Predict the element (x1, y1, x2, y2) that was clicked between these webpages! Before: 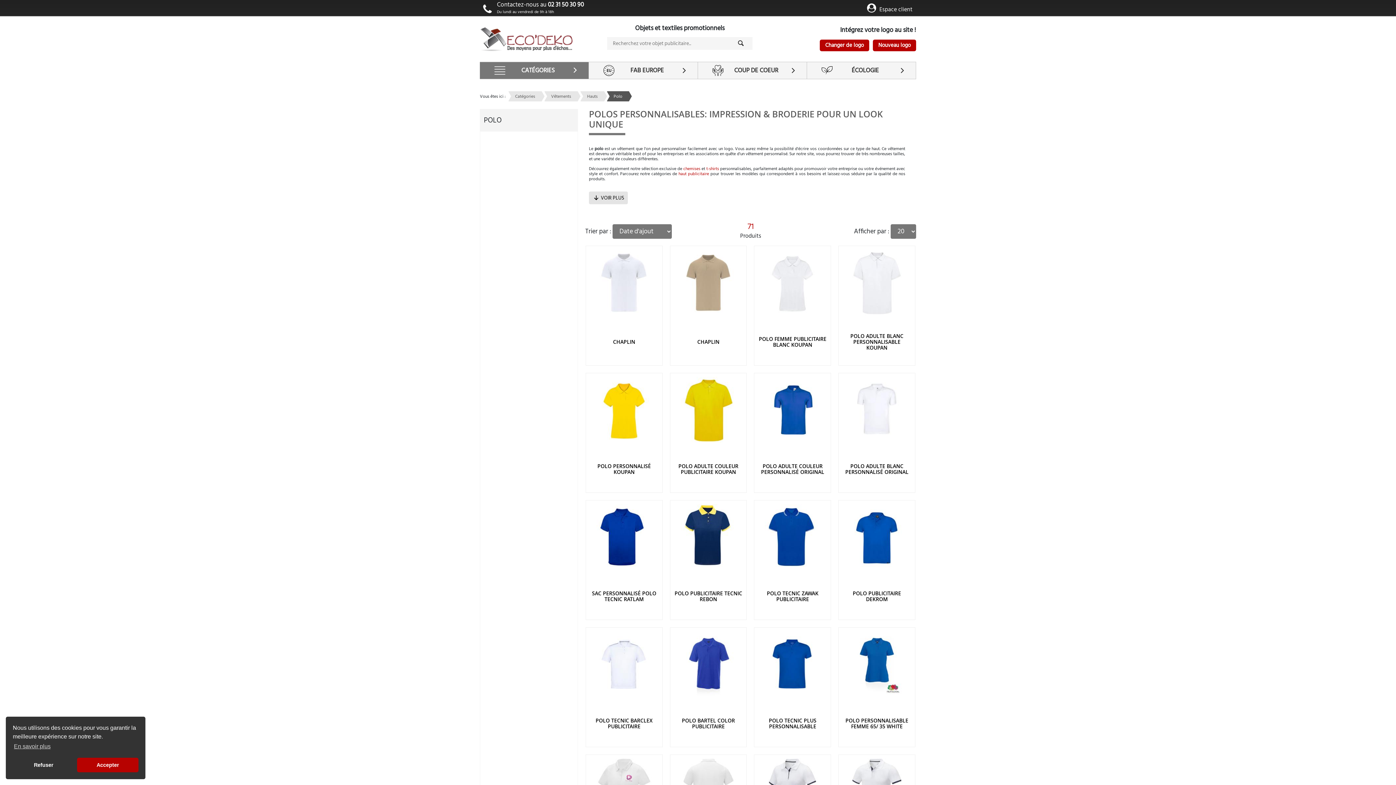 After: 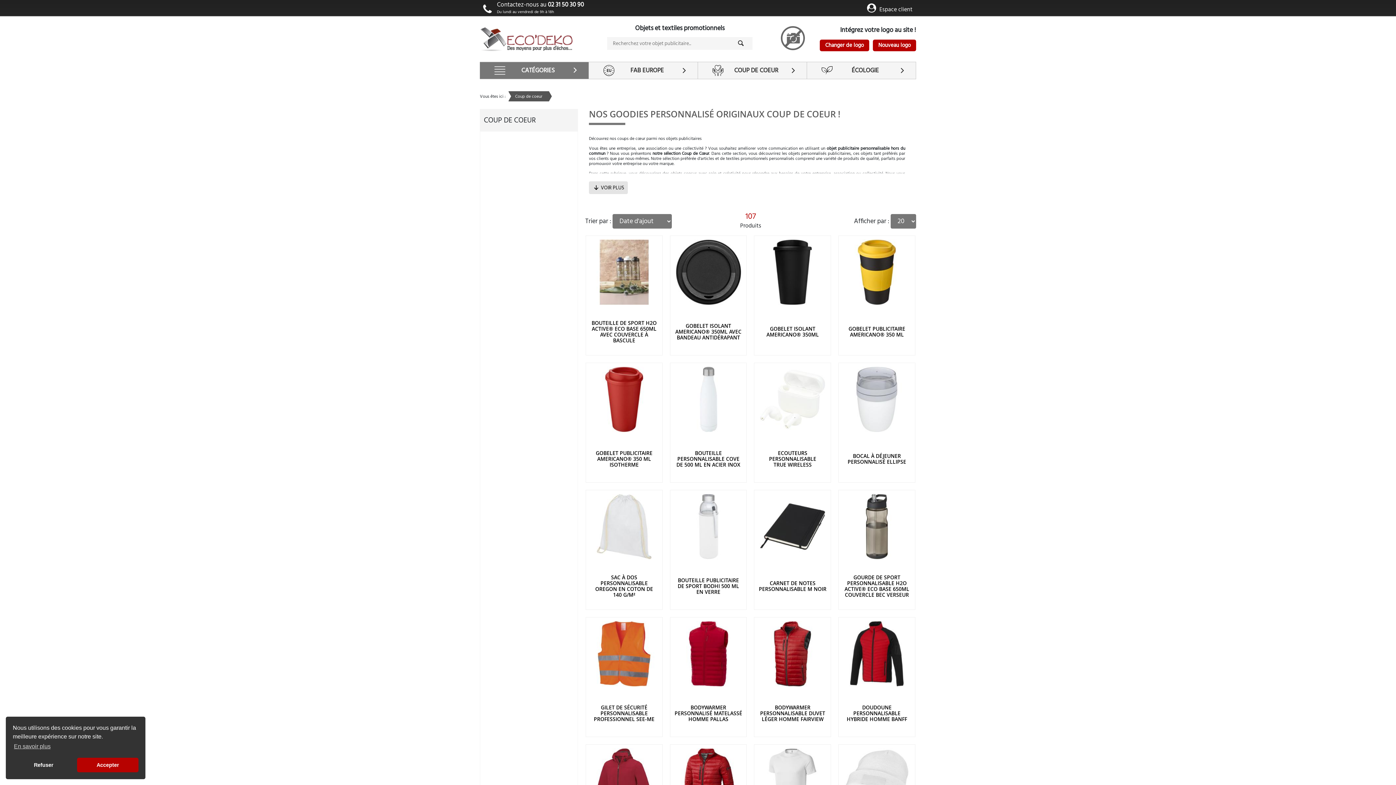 Action: label: COUP DE COEUR bbox: (694, 62, 803, 78)